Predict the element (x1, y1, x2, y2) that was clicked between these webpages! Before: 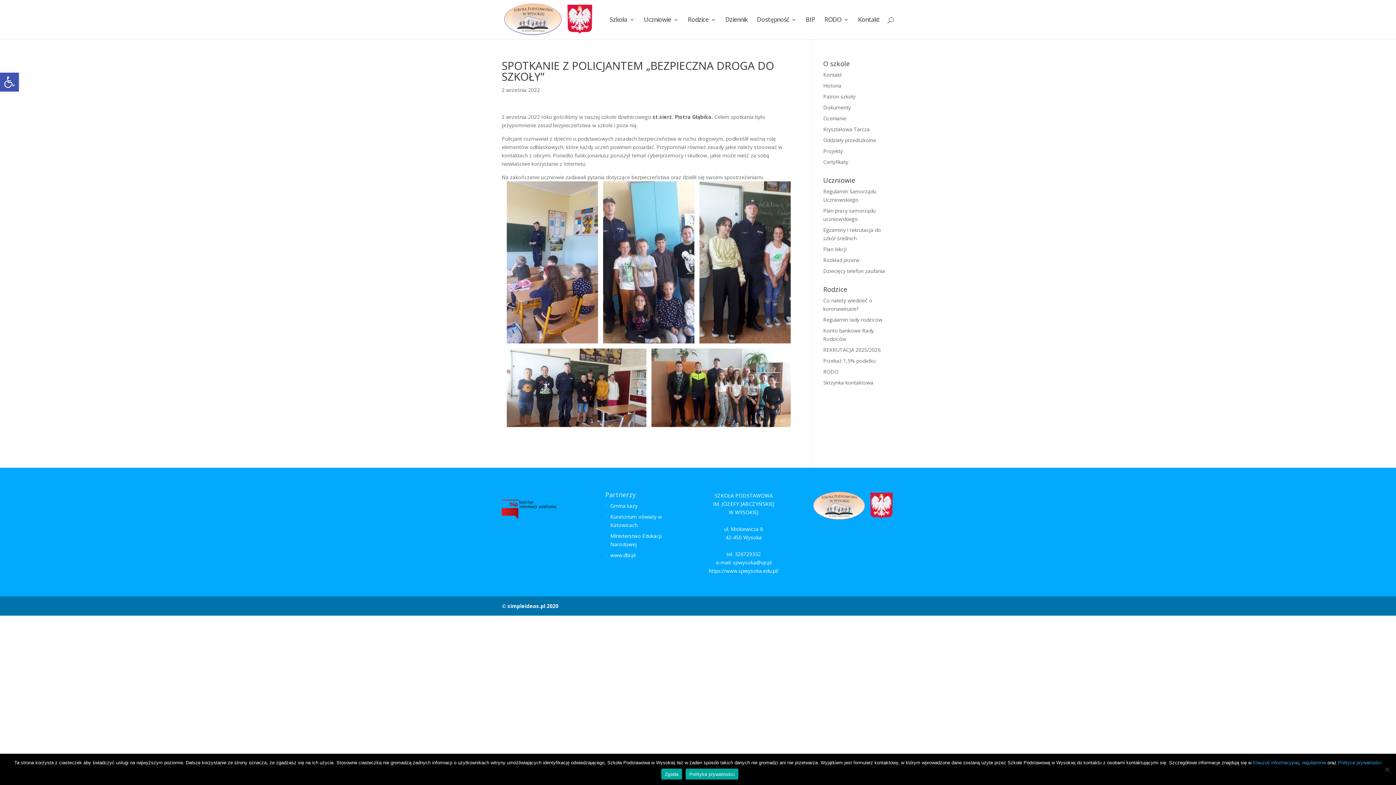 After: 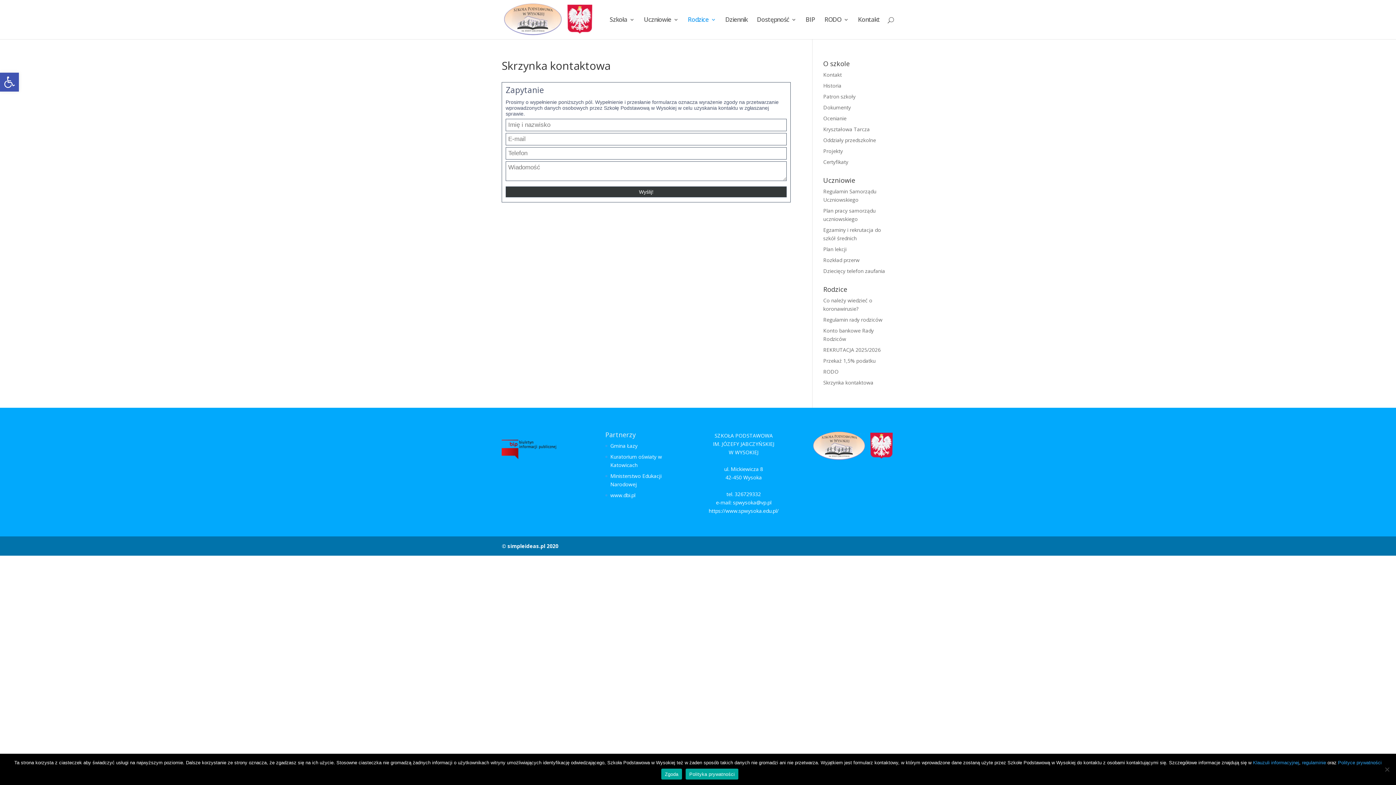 Action: bbox: (823, 379, 873, 386) label: Skrzynka kontaktowa